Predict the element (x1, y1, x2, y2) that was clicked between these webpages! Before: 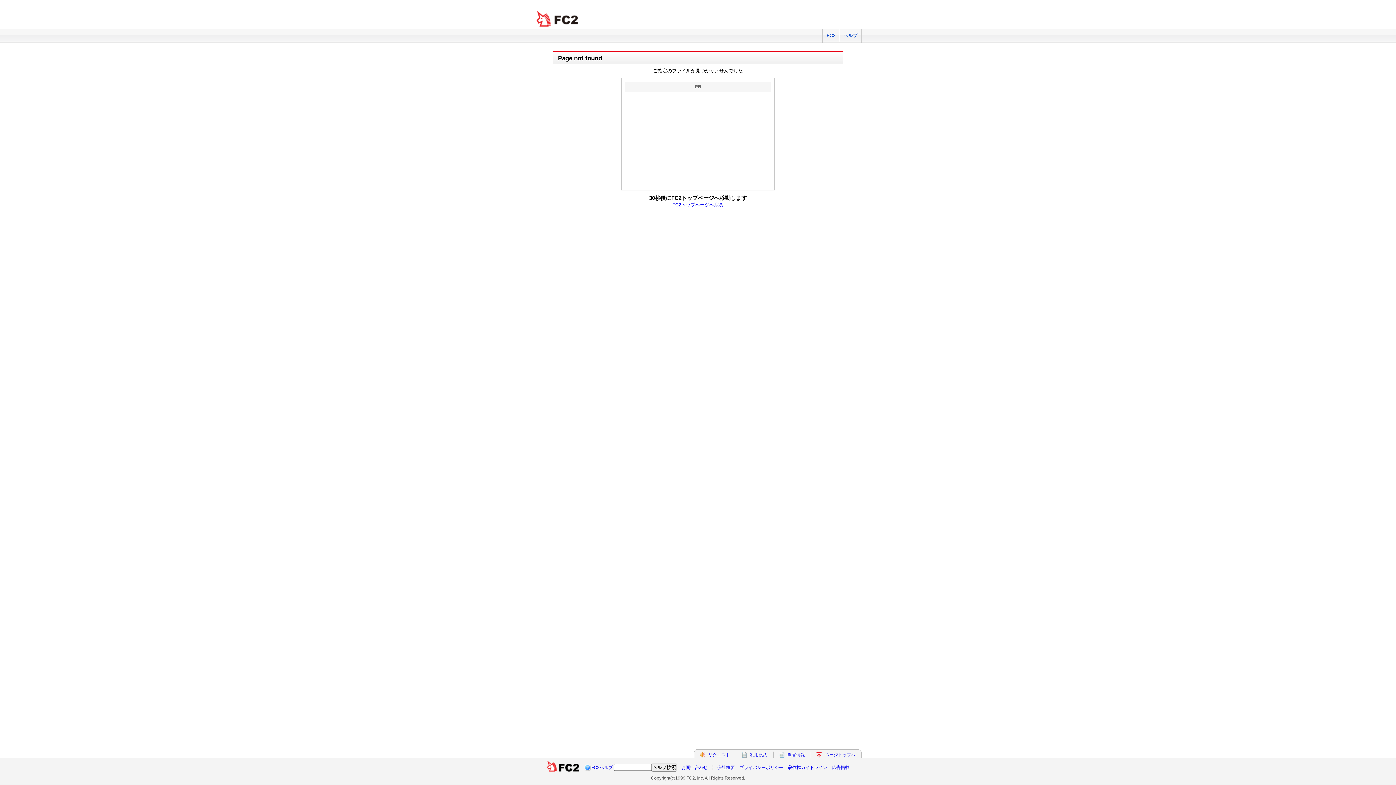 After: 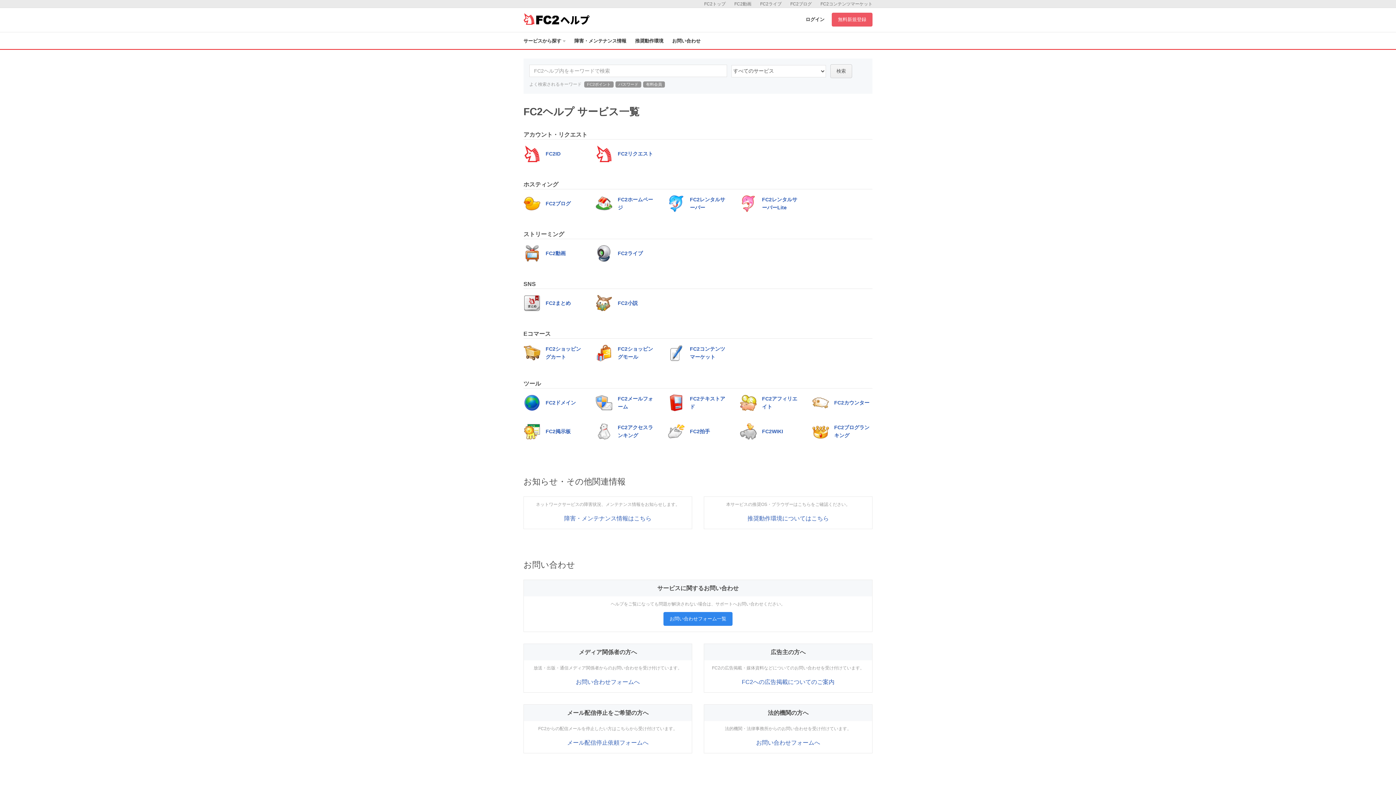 Action: label: ヘルプ bbox: (839, 29, 861, 42)